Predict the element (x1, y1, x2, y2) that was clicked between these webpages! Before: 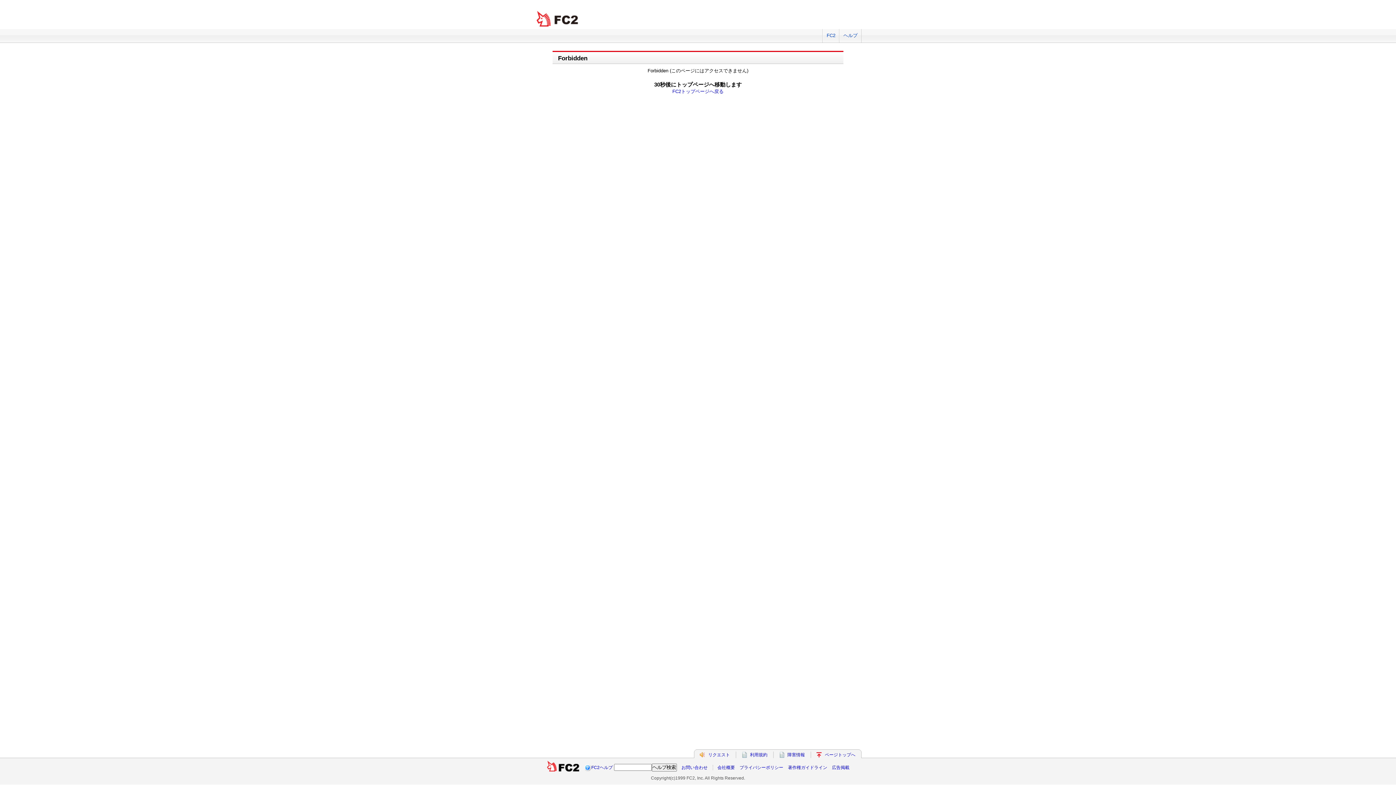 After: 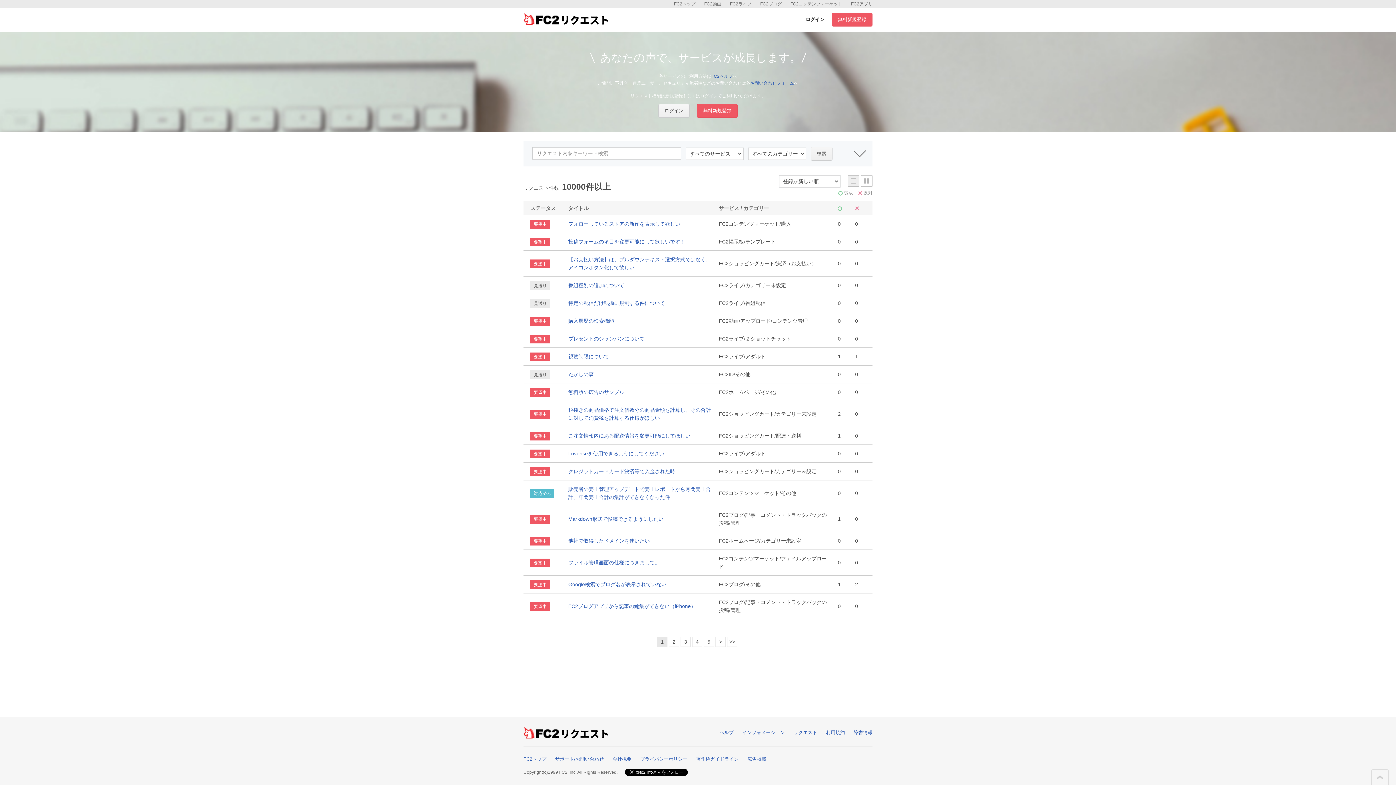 Action: label: リクエスト bbox: (708, 752, 730, 757)